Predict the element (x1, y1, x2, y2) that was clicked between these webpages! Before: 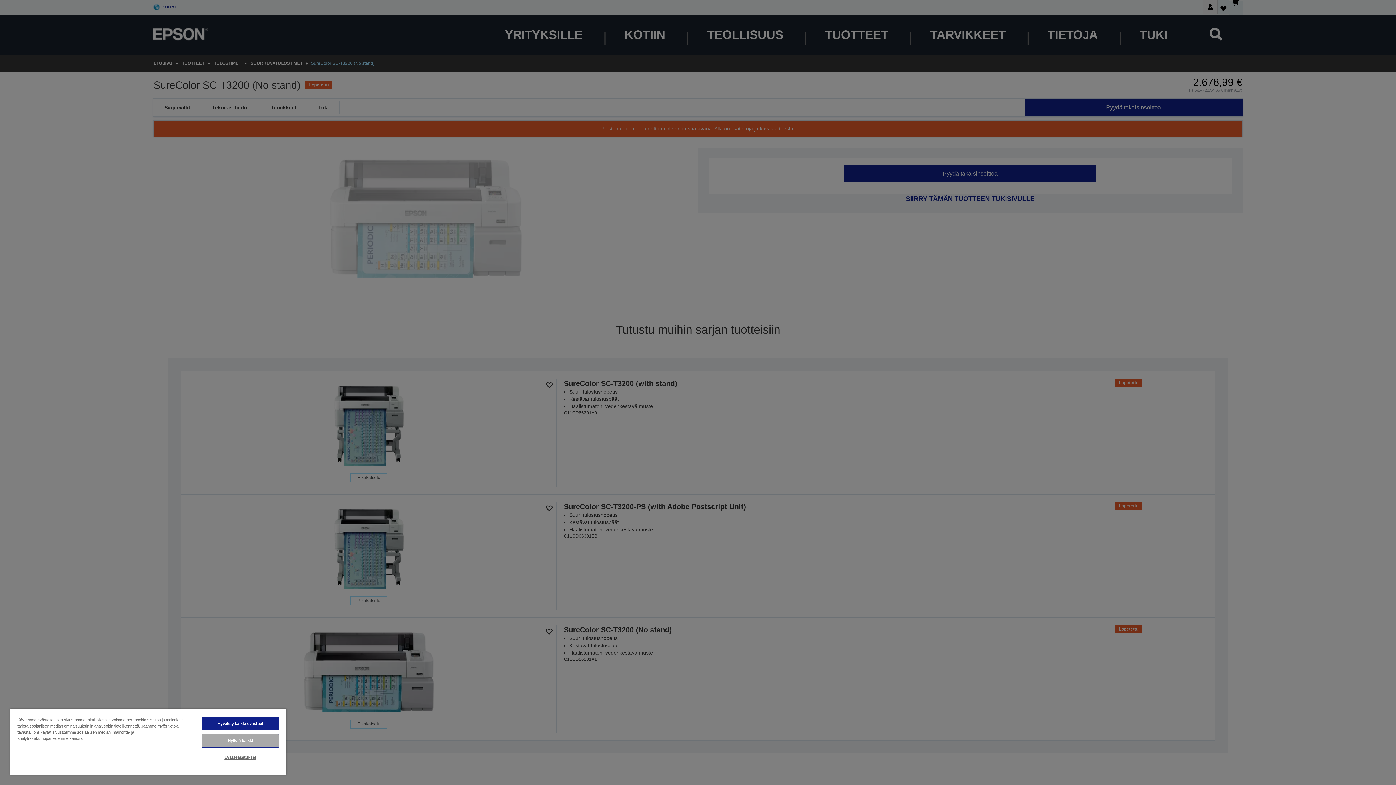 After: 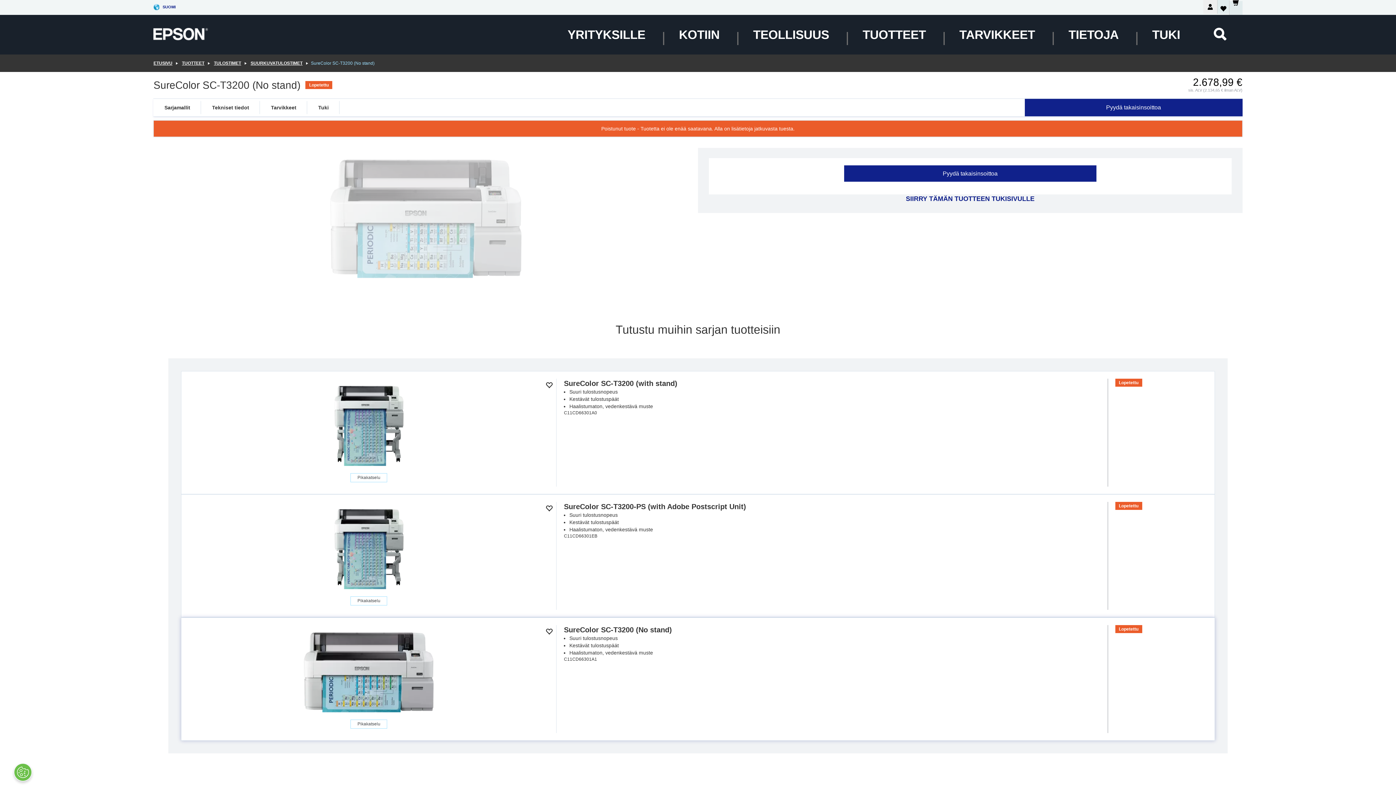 Action: label: Hyväksy kaikki evästeet bbox: (201, 717, 279, 730)